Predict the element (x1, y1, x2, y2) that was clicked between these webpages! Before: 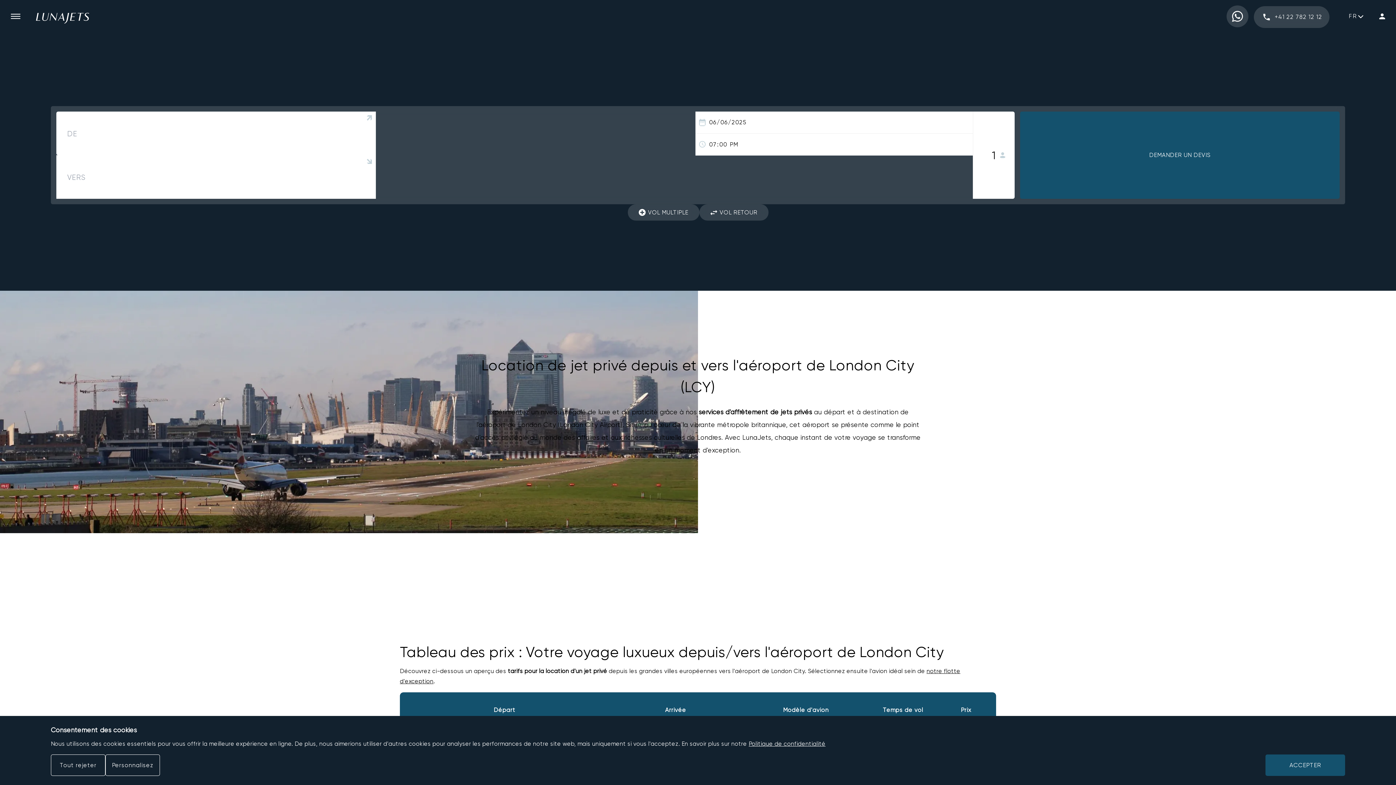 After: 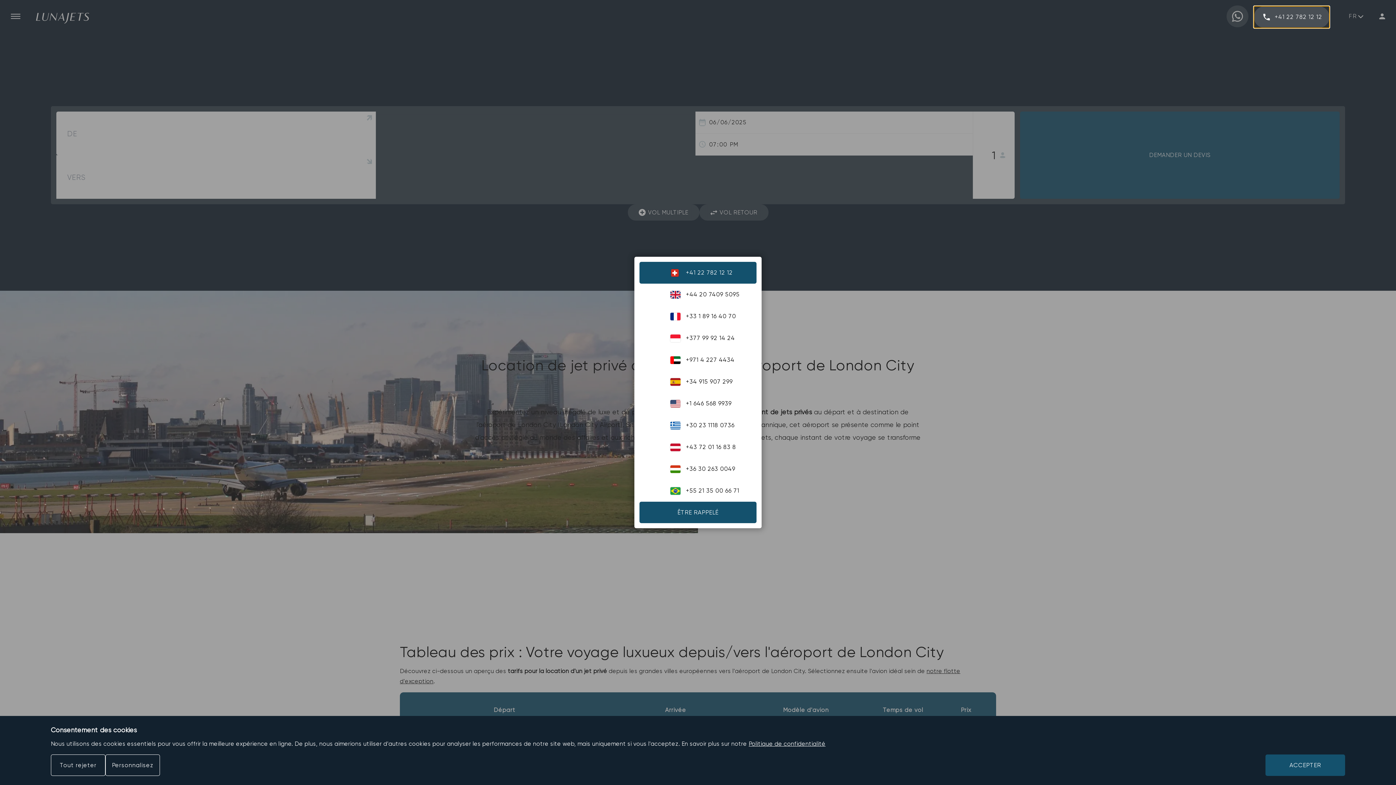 Action: label: +41 22 782 12 12 bbox: (1254, 6, 1329, 27)